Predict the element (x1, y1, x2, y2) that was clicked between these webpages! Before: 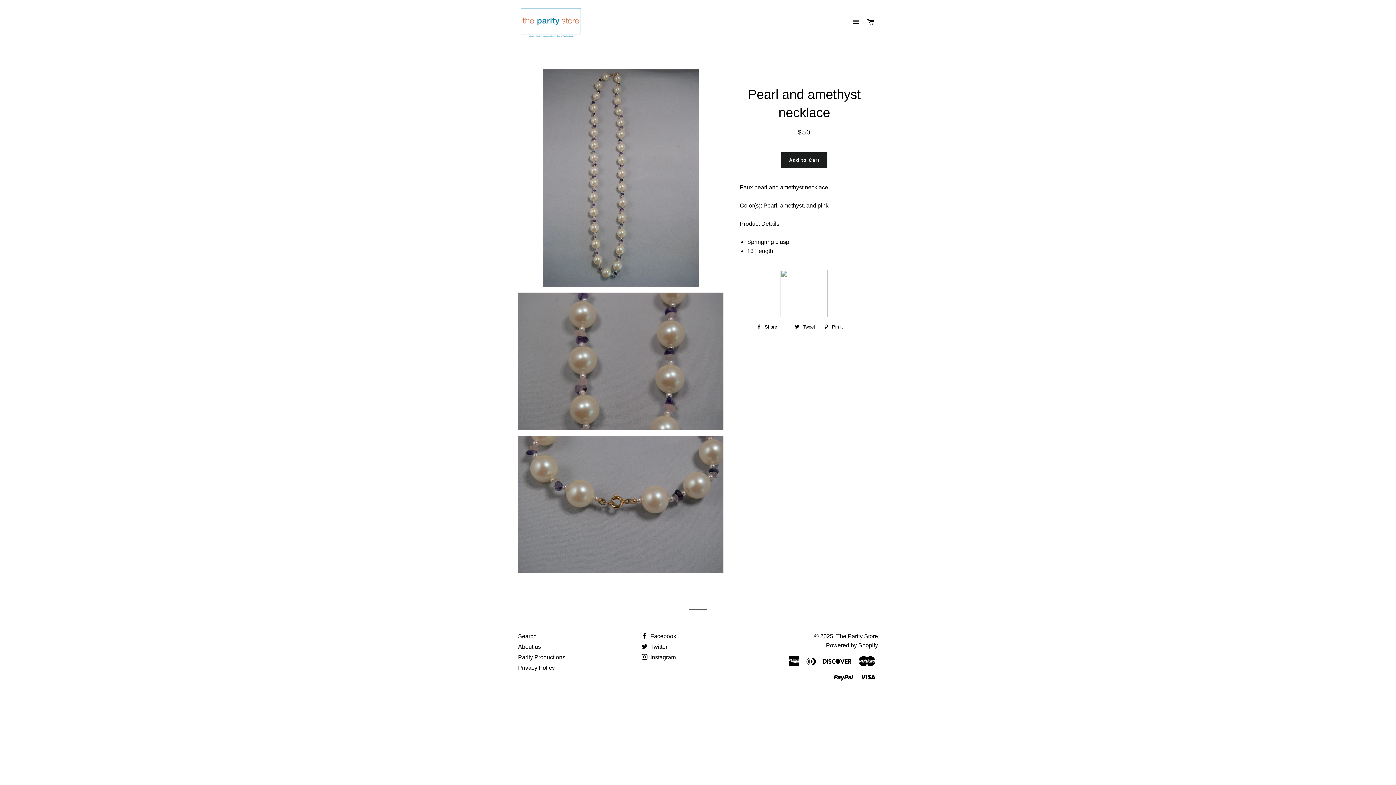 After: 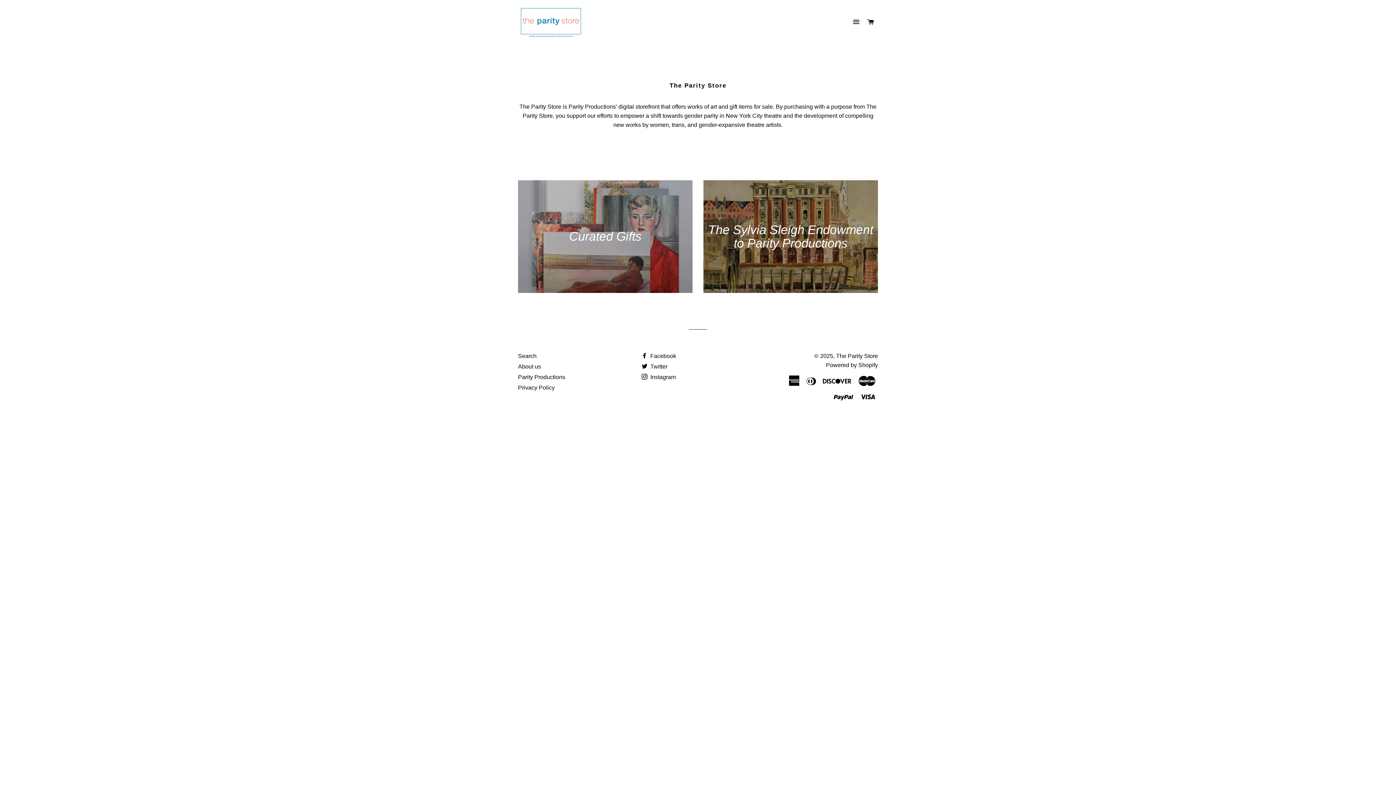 Action: bbox: (518, 5, 583, 40)